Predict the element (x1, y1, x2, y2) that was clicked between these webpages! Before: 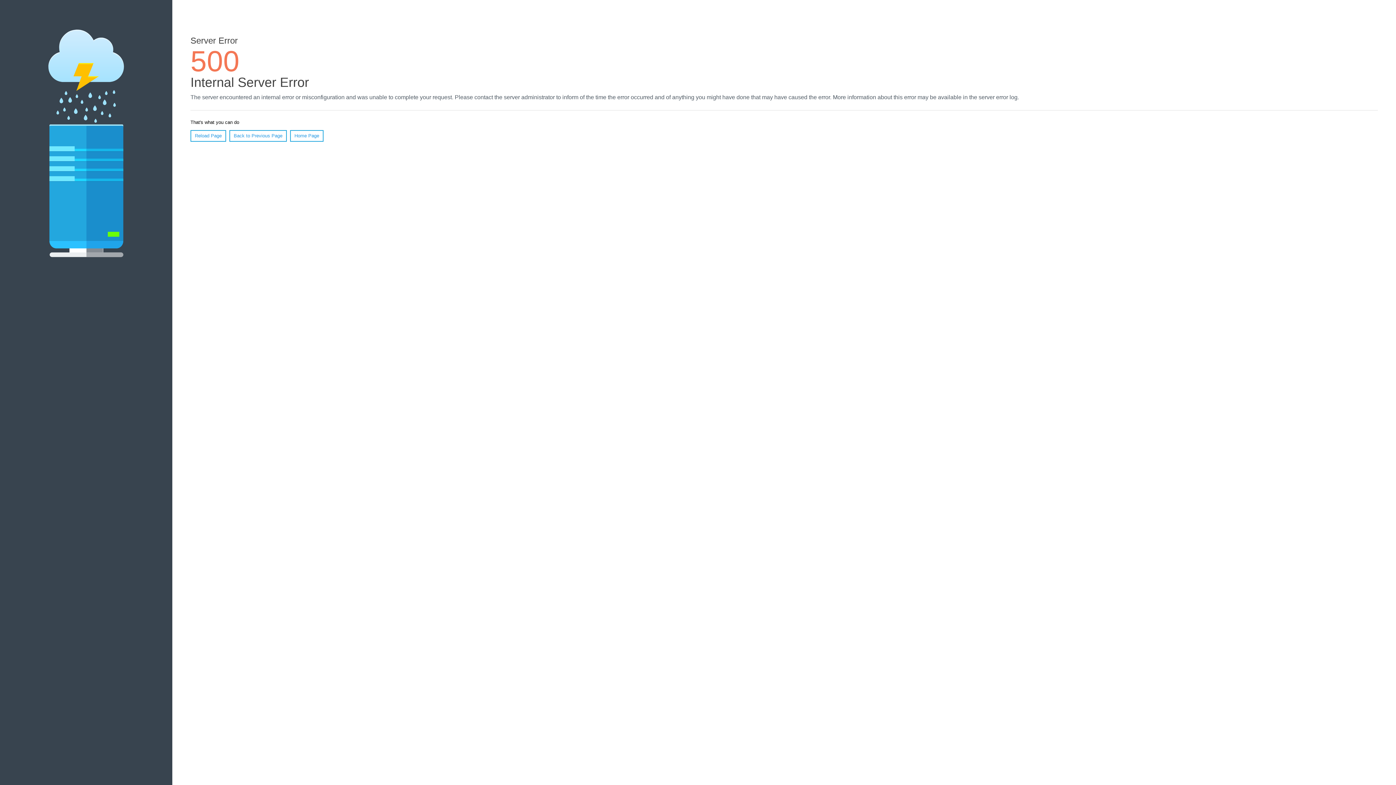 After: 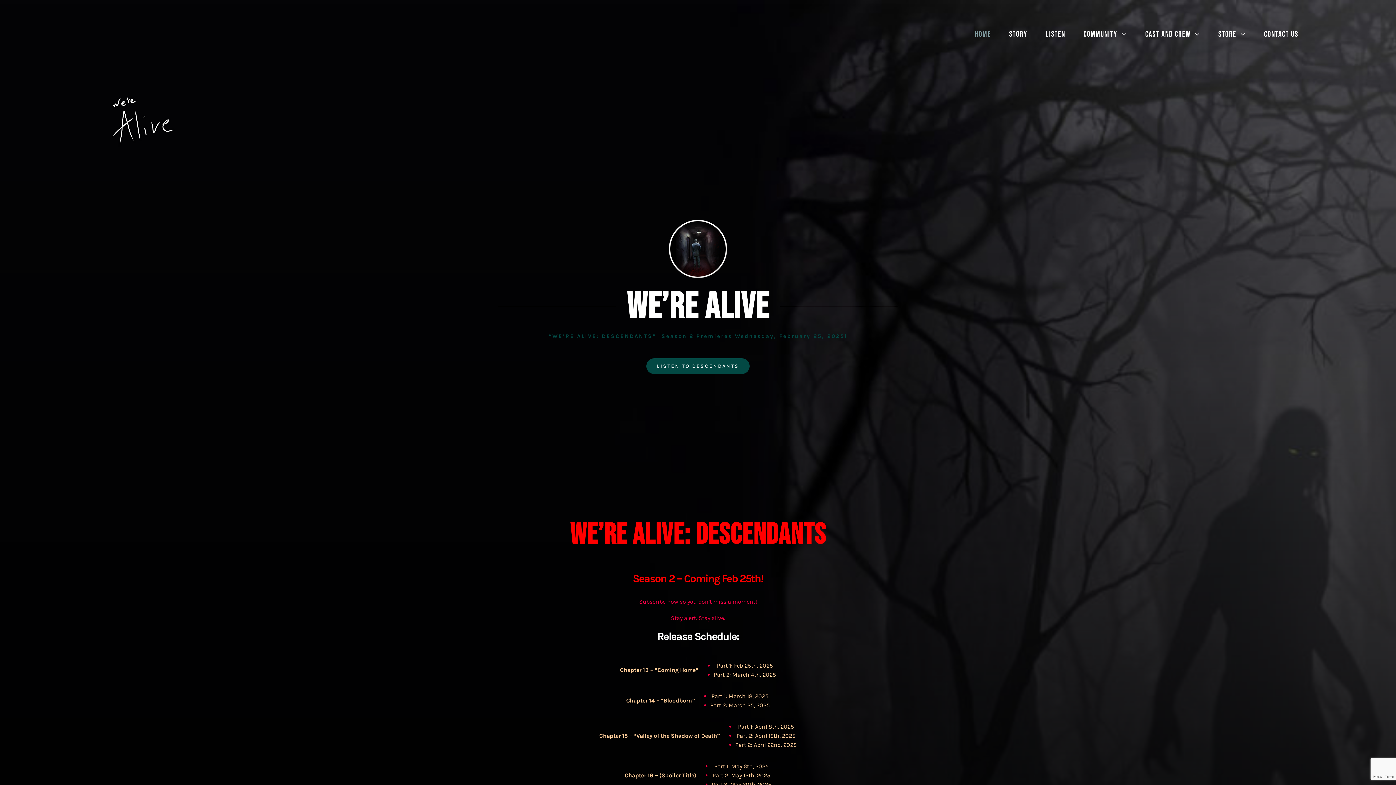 Action: bbox: (290, 130, 323, 141) label: Home Page